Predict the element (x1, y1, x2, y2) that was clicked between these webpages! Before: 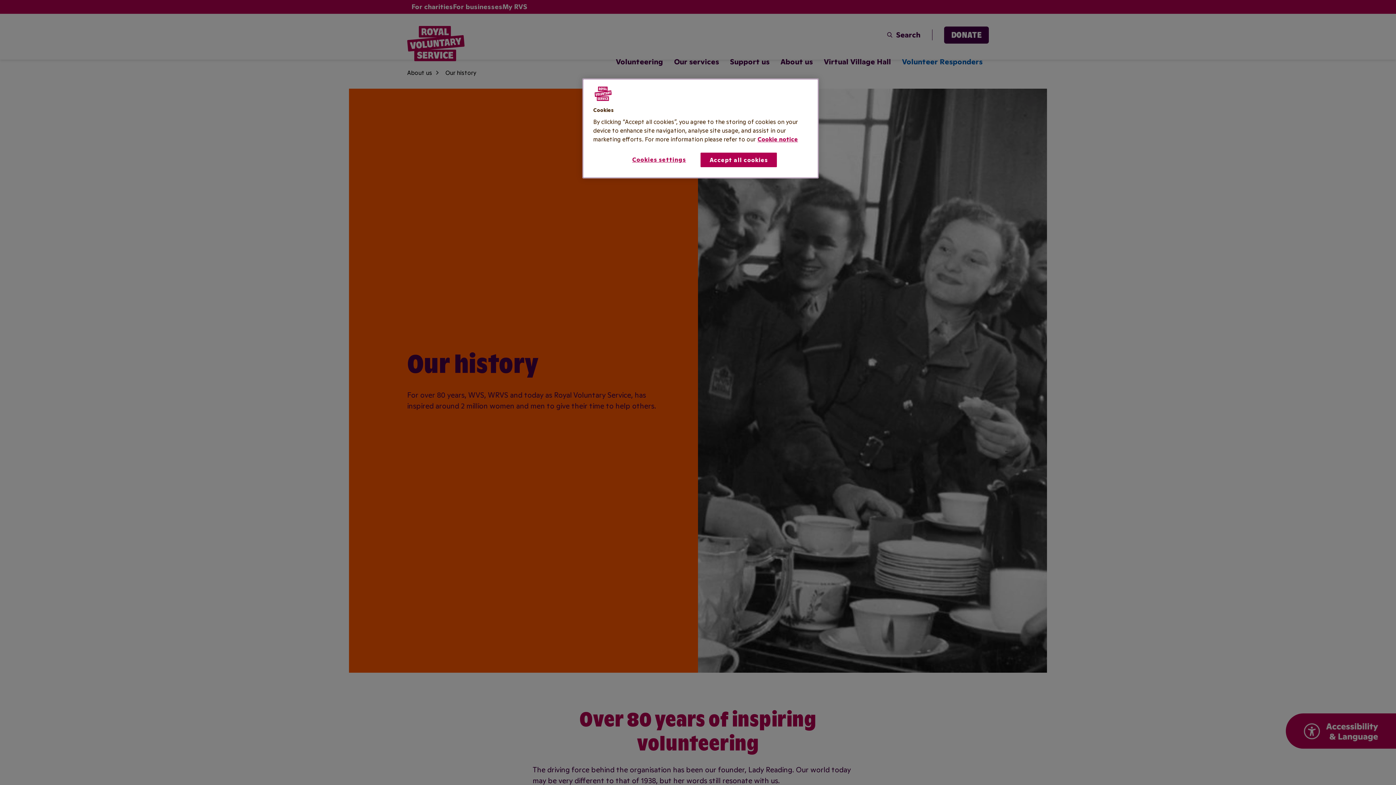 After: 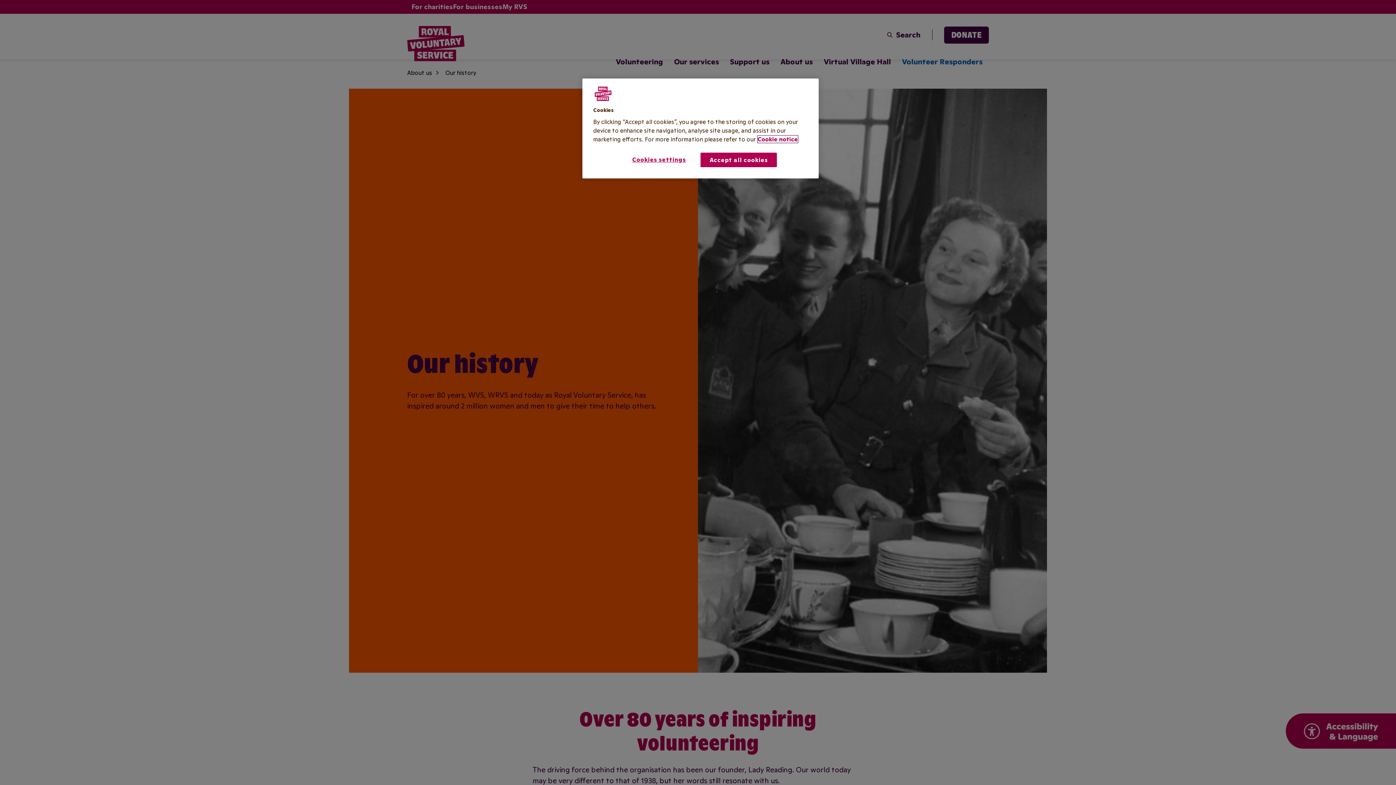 Action: bbox: (757, 135, 798, 142) label: More information about your privacy, opens in a new tab